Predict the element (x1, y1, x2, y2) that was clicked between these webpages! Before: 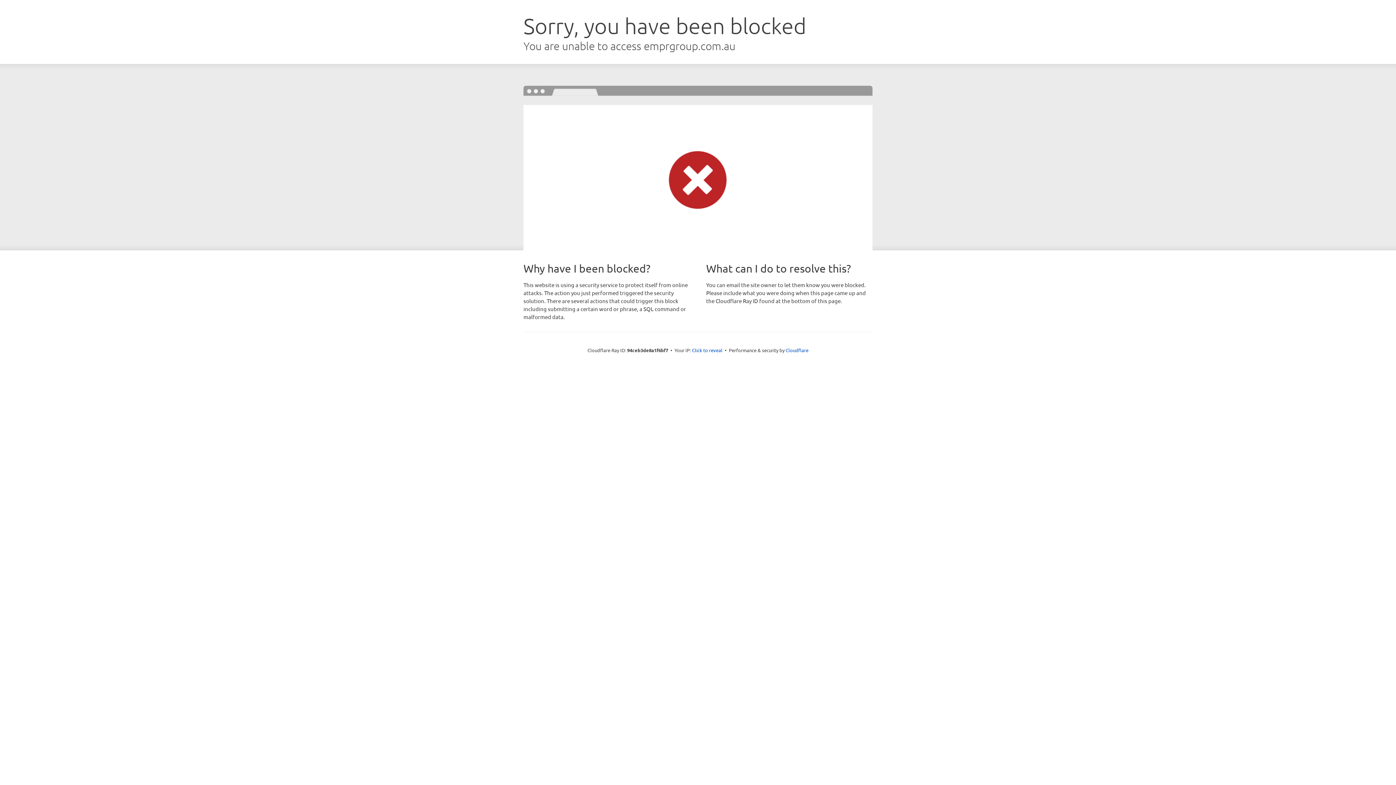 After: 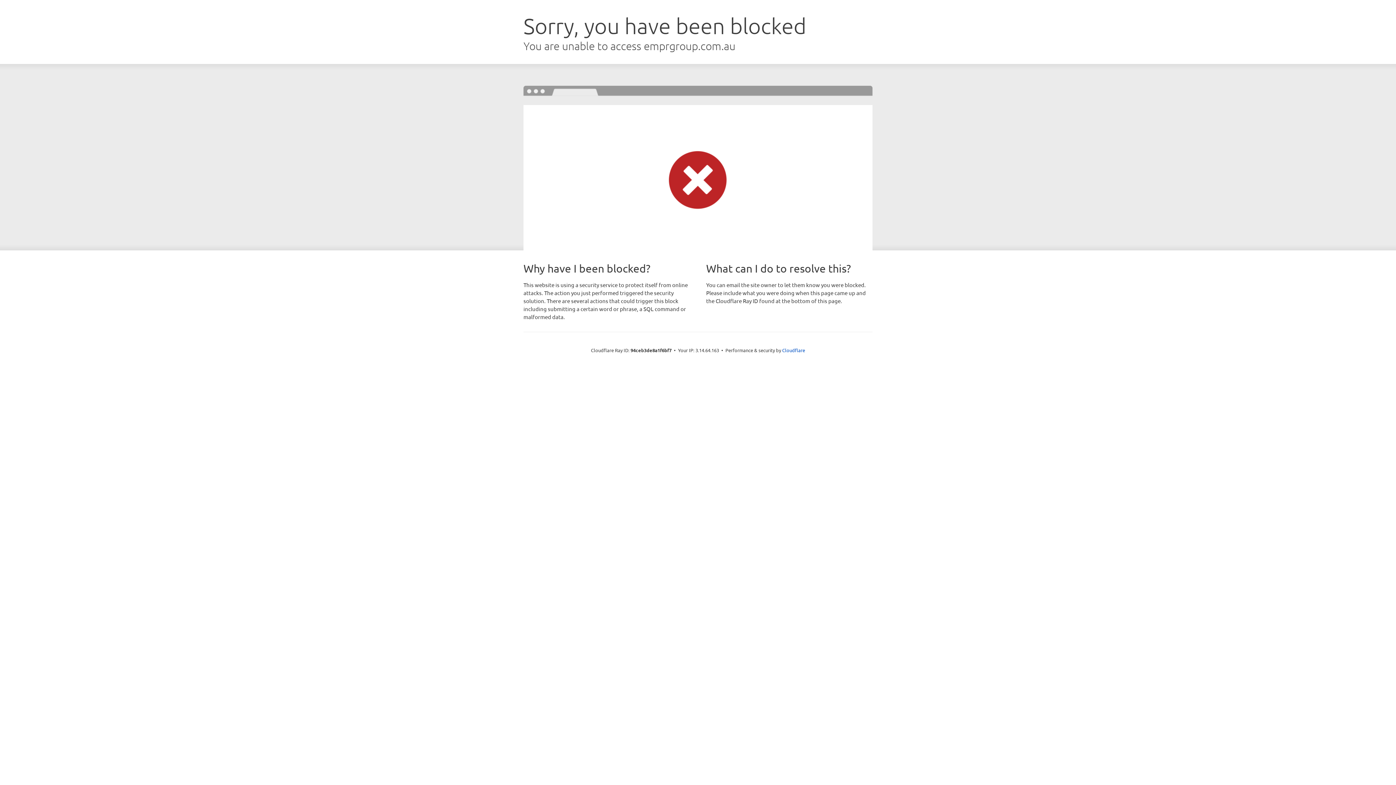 Action: bbox: (692, 346, 722, 353) label: Click to reveal